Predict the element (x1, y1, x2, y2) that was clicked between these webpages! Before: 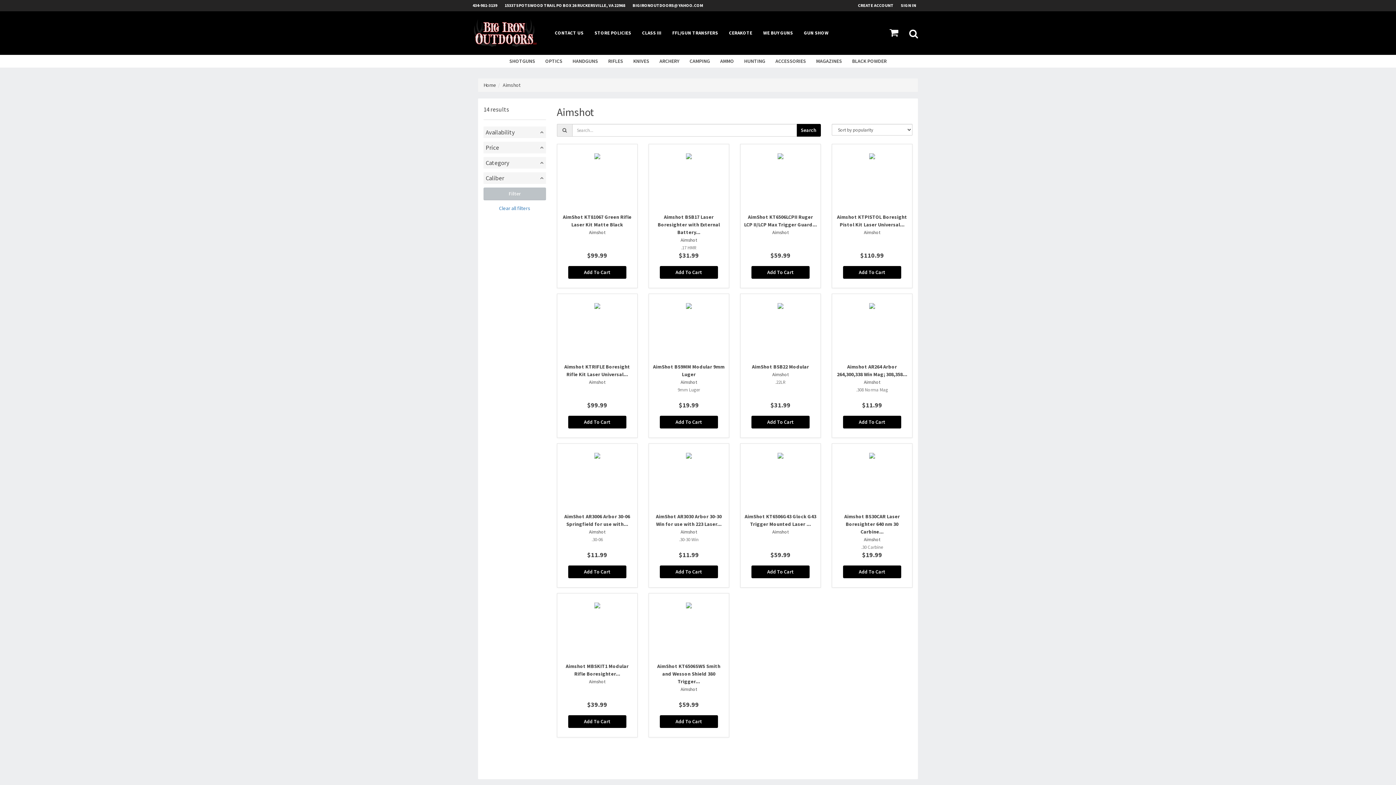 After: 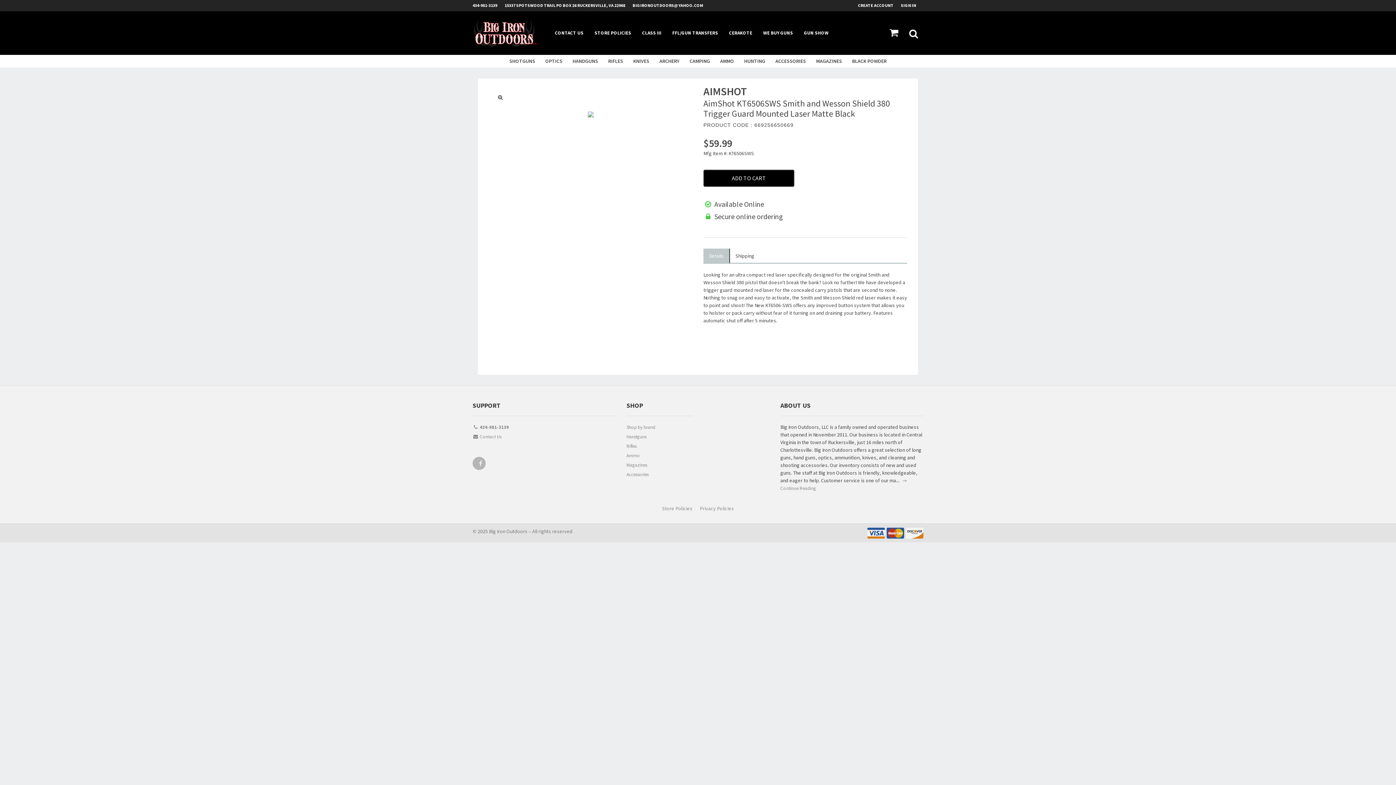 Action: label: AimShot KT6506SWS Smith and Wesson Shield 380 Trigger...
Aimshot

$59.99
Add To Cart bbox: (648, 593, 729, 737)